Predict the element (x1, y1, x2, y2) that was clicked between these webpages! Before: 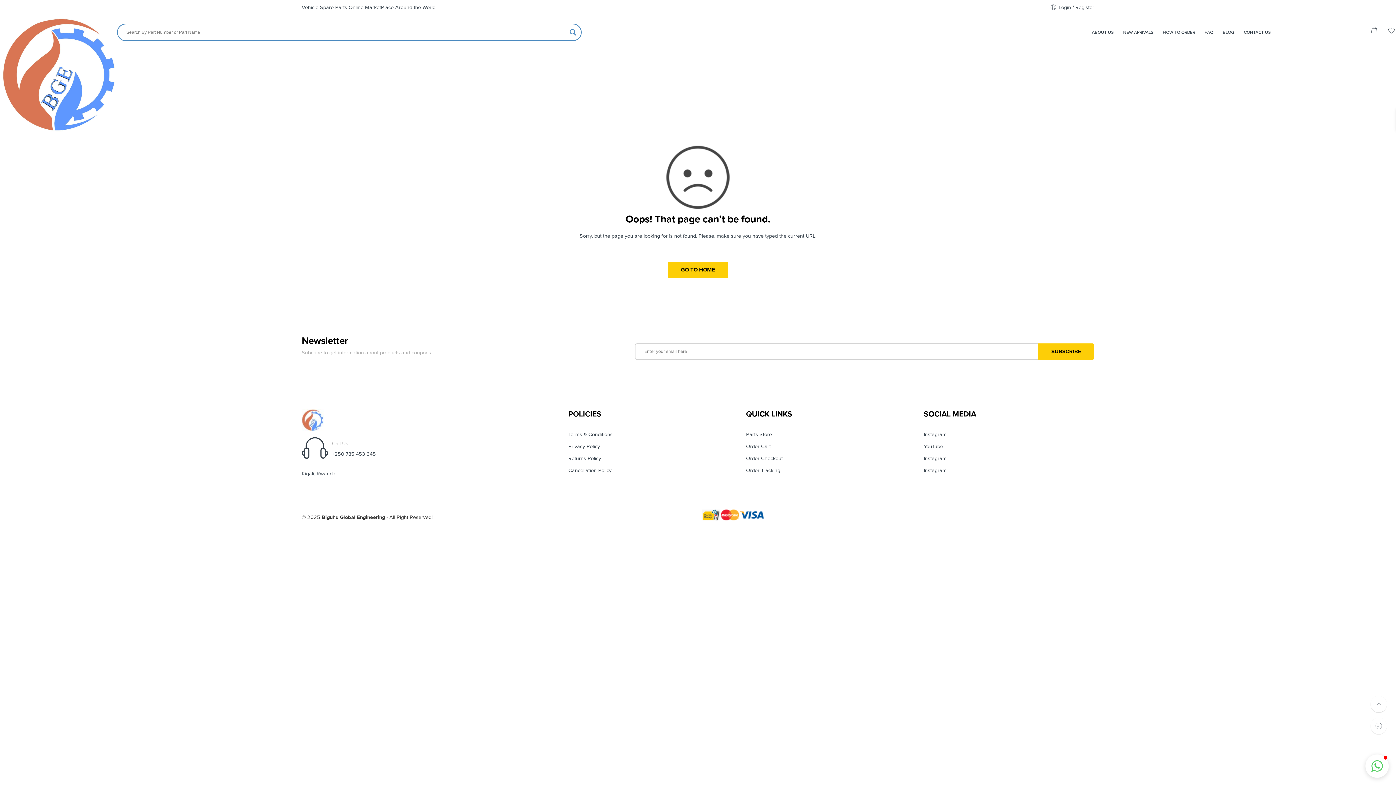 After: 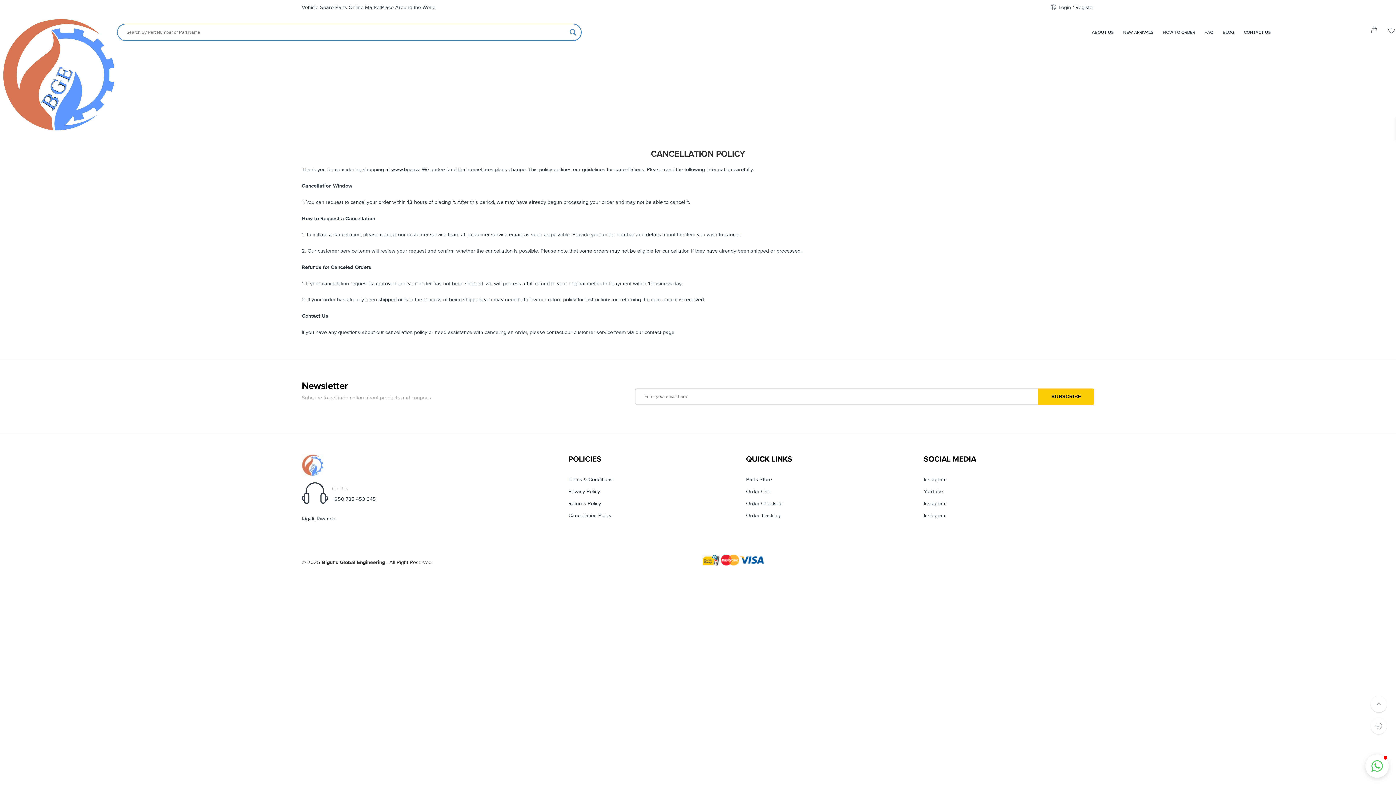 Action: bbox: (568, 464, 738, 476) label: Cancellation Policy